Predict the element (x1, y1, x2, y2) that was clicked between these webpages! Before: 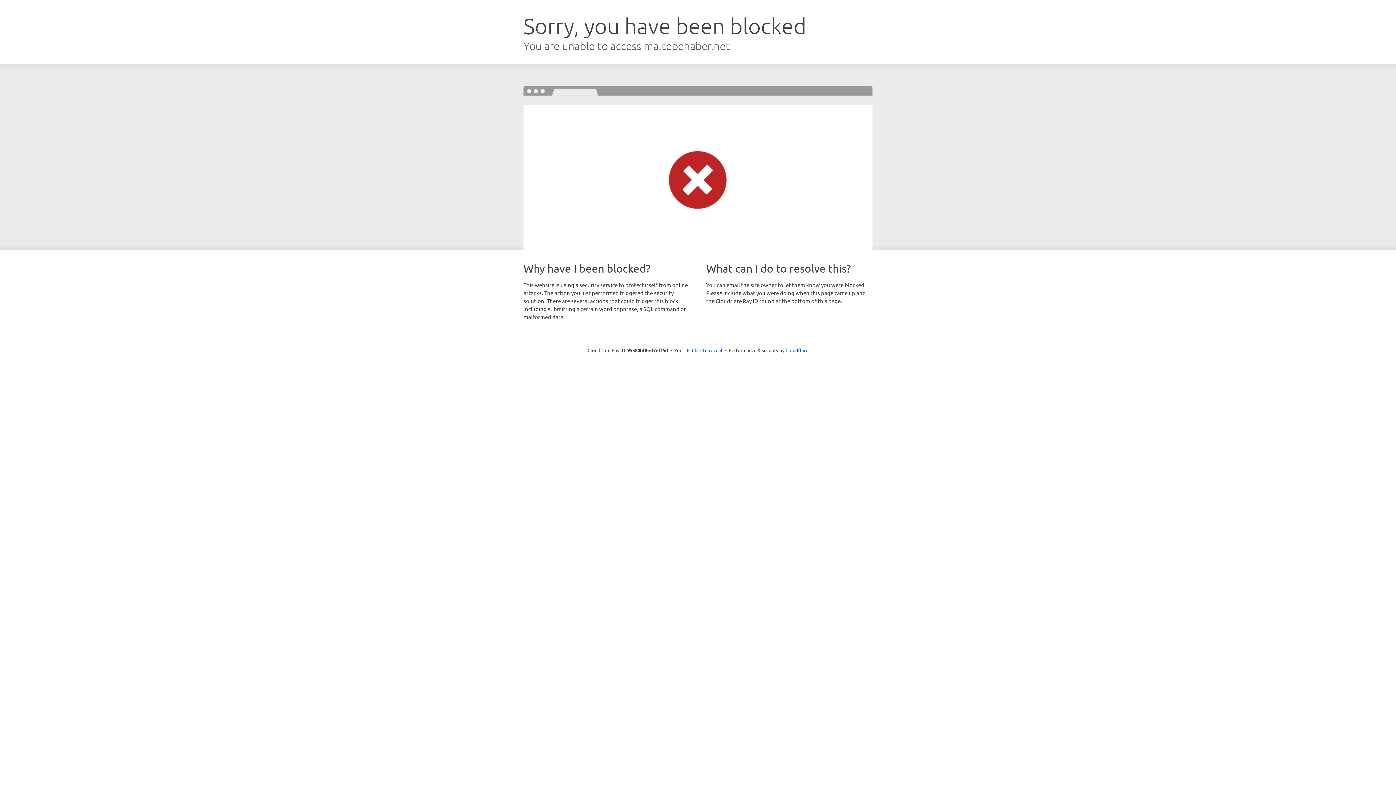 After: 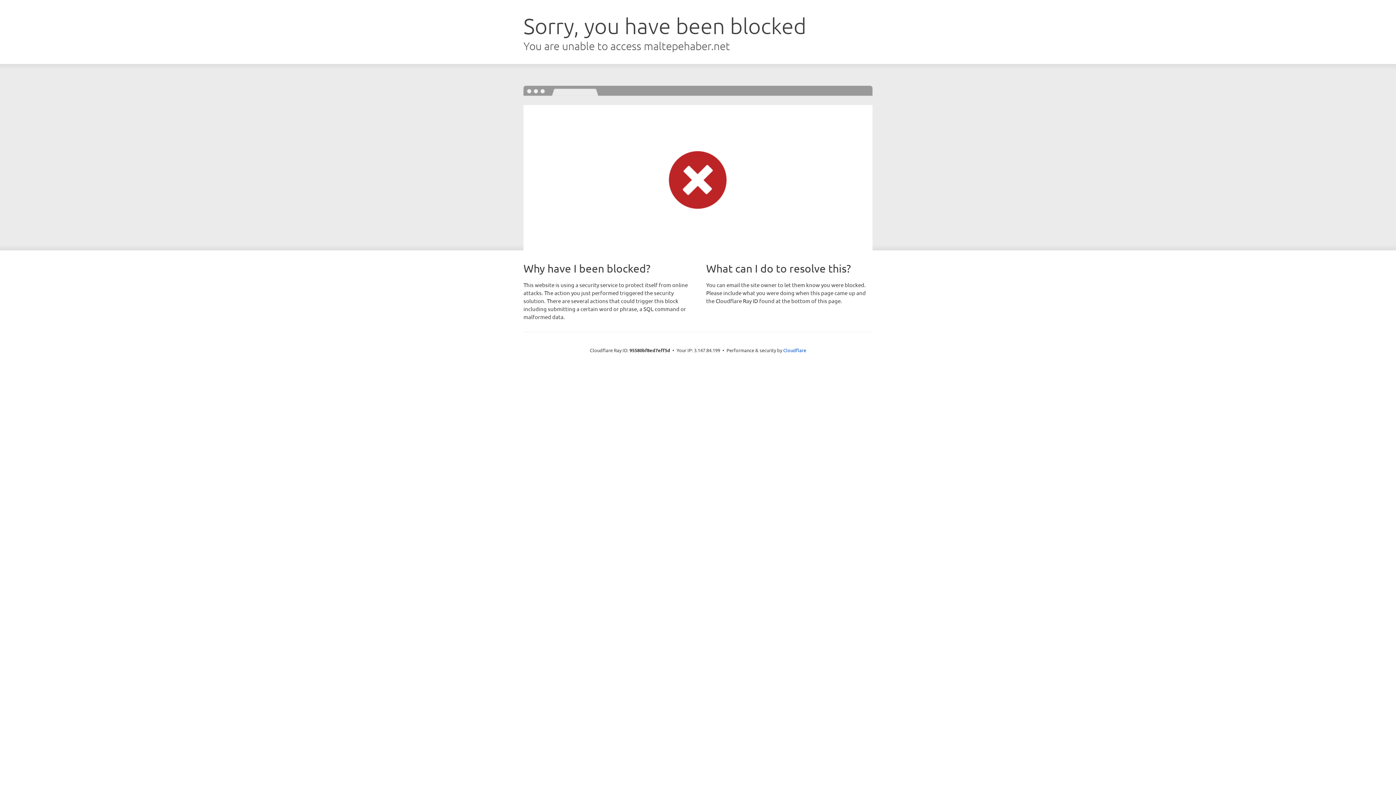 Action: bbox: (692, 346, 722, 353) label: Click to reveal